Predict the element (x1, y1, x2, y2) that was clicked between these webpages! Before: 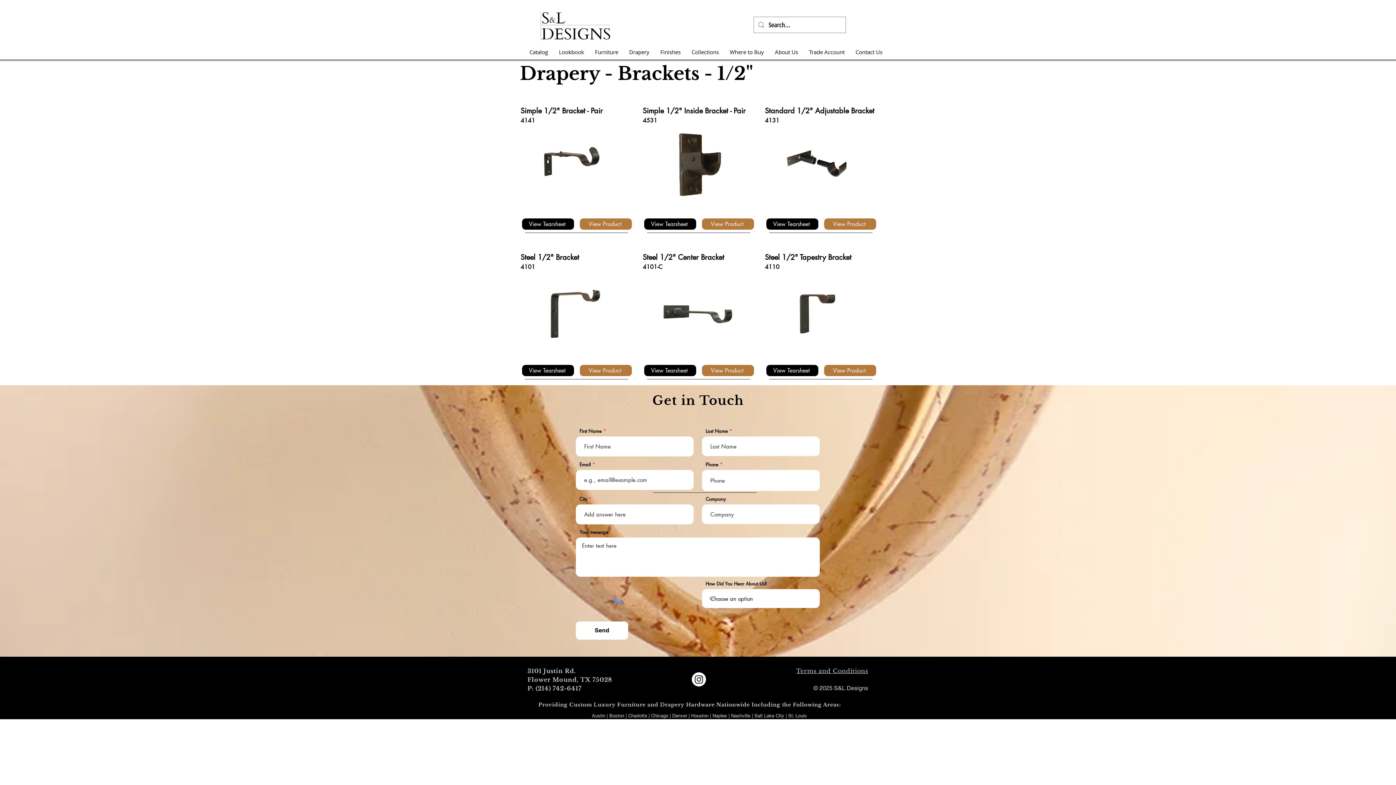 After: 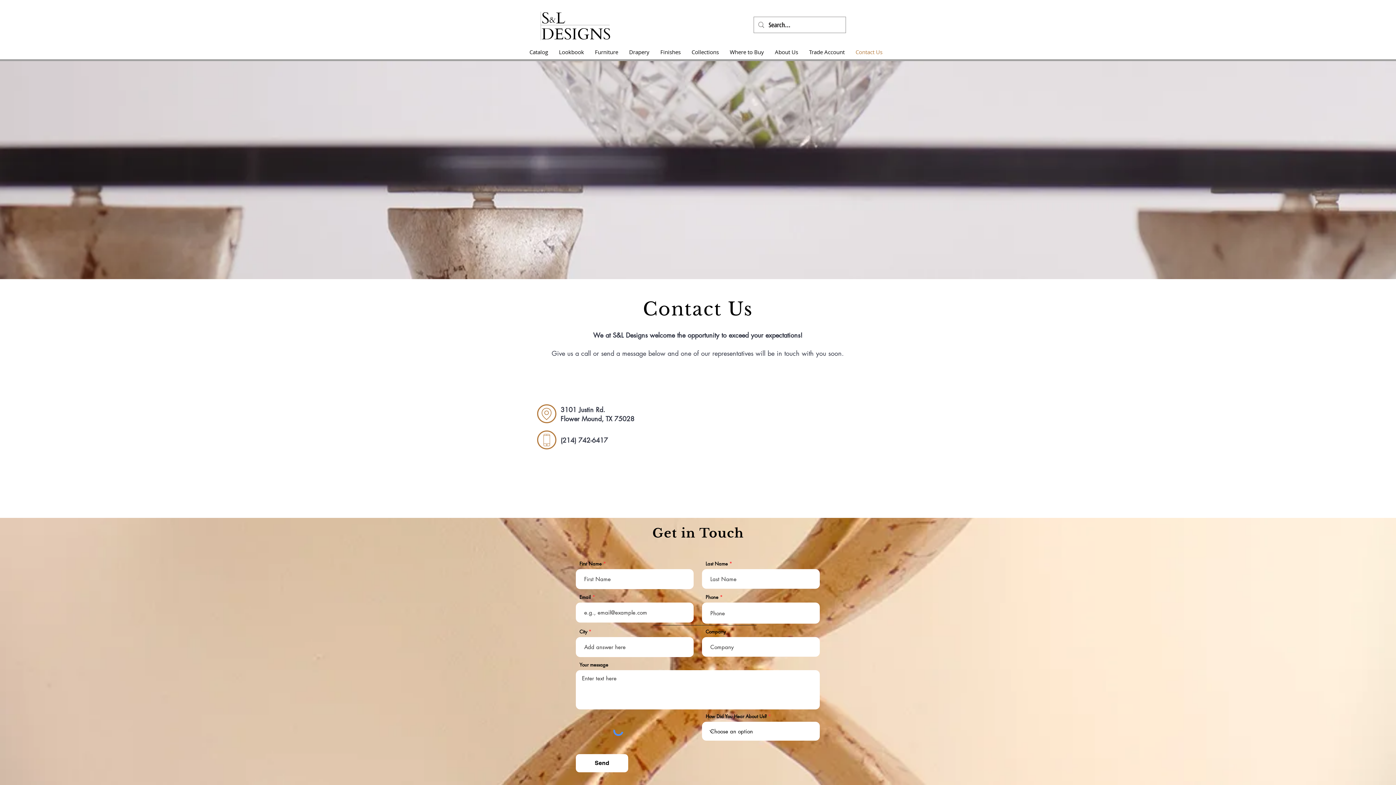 Action: bbox: (850, 43, 888, 60) label: Contact Us